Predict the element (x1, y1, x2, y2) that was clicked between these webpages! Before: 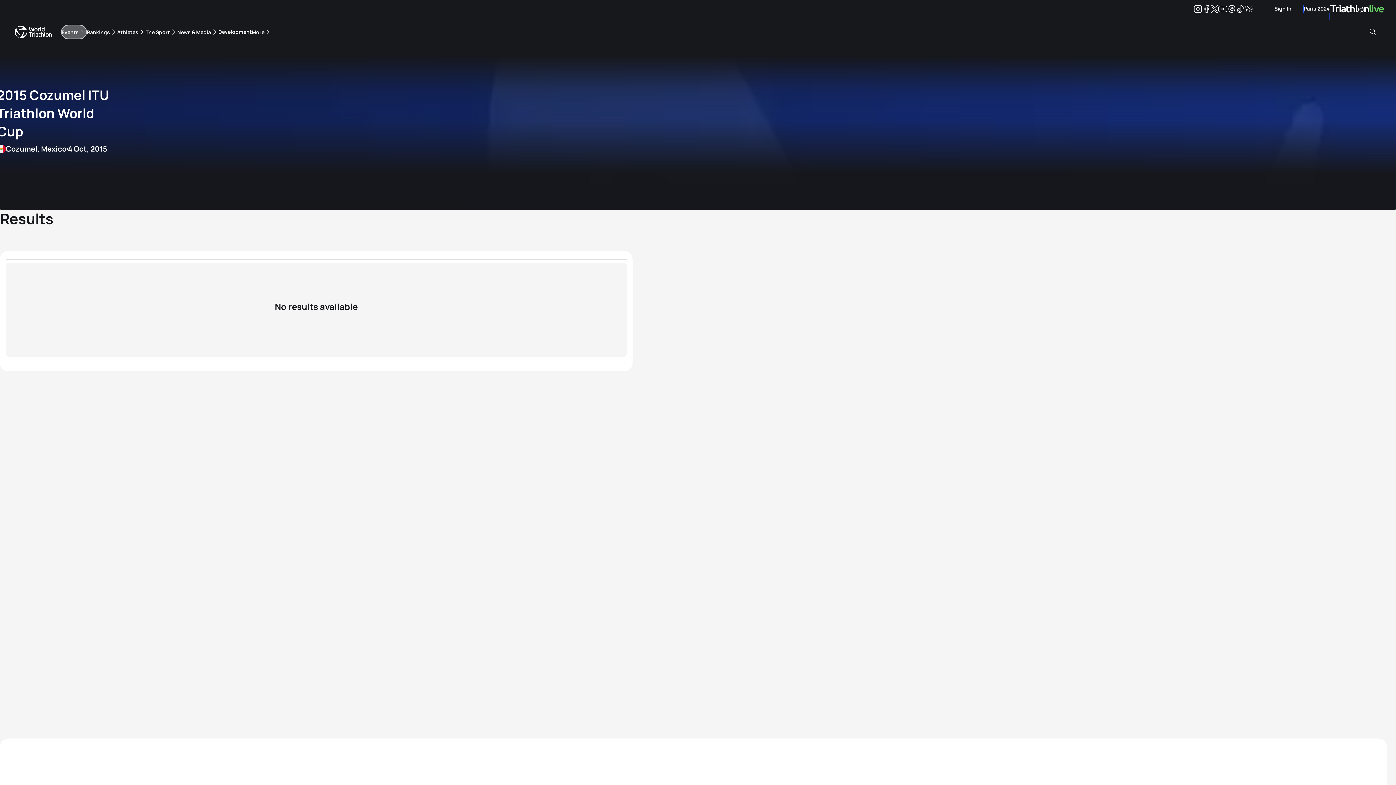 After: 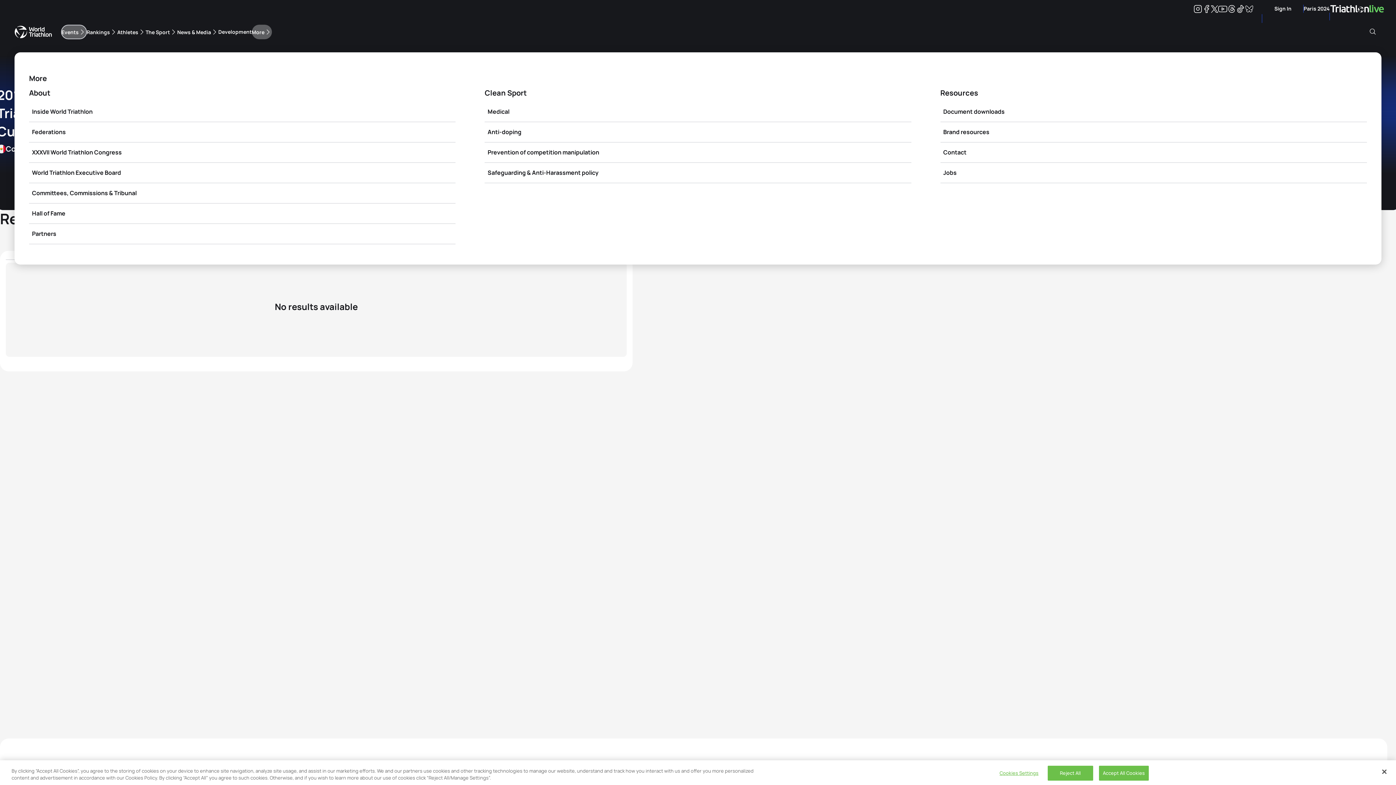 Action: label: More bbox: (251, 24, 271, 39)